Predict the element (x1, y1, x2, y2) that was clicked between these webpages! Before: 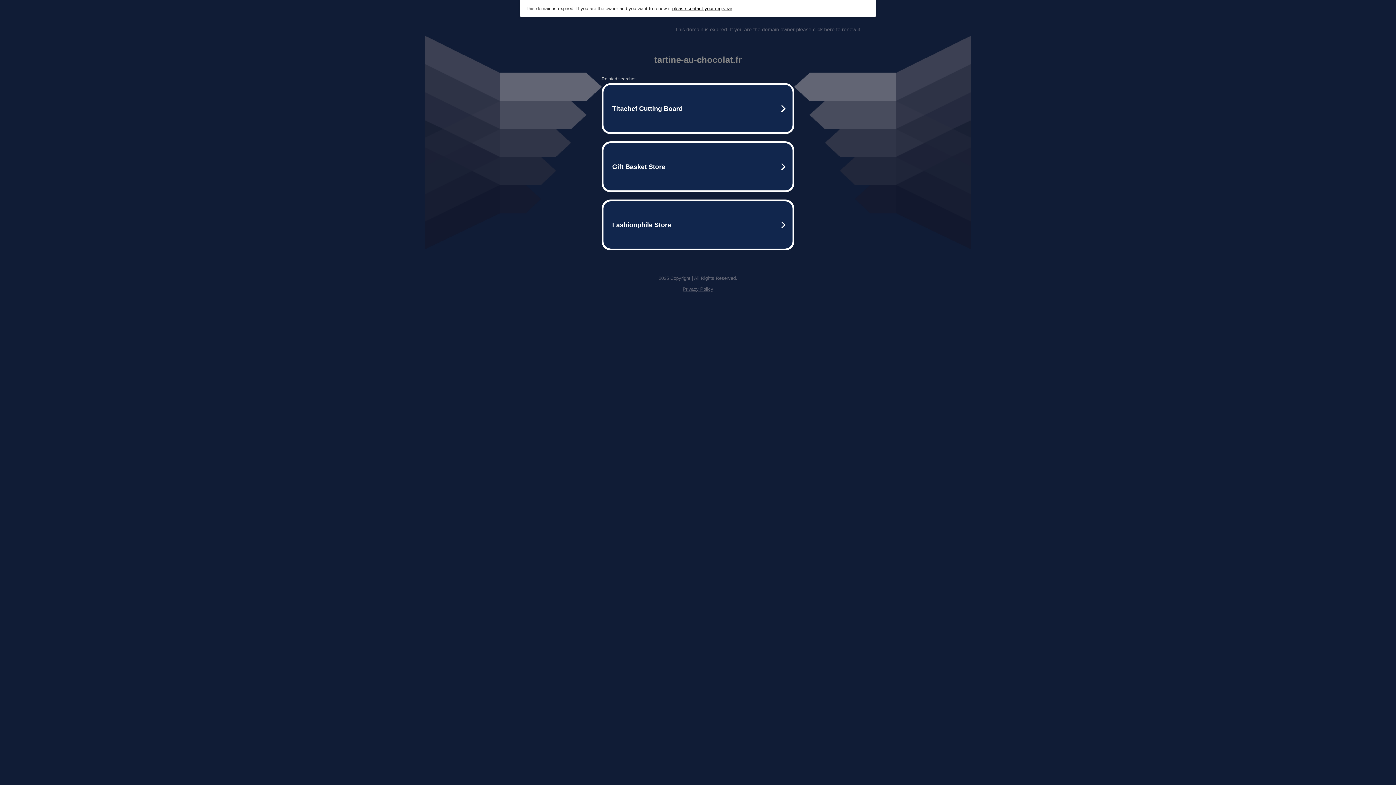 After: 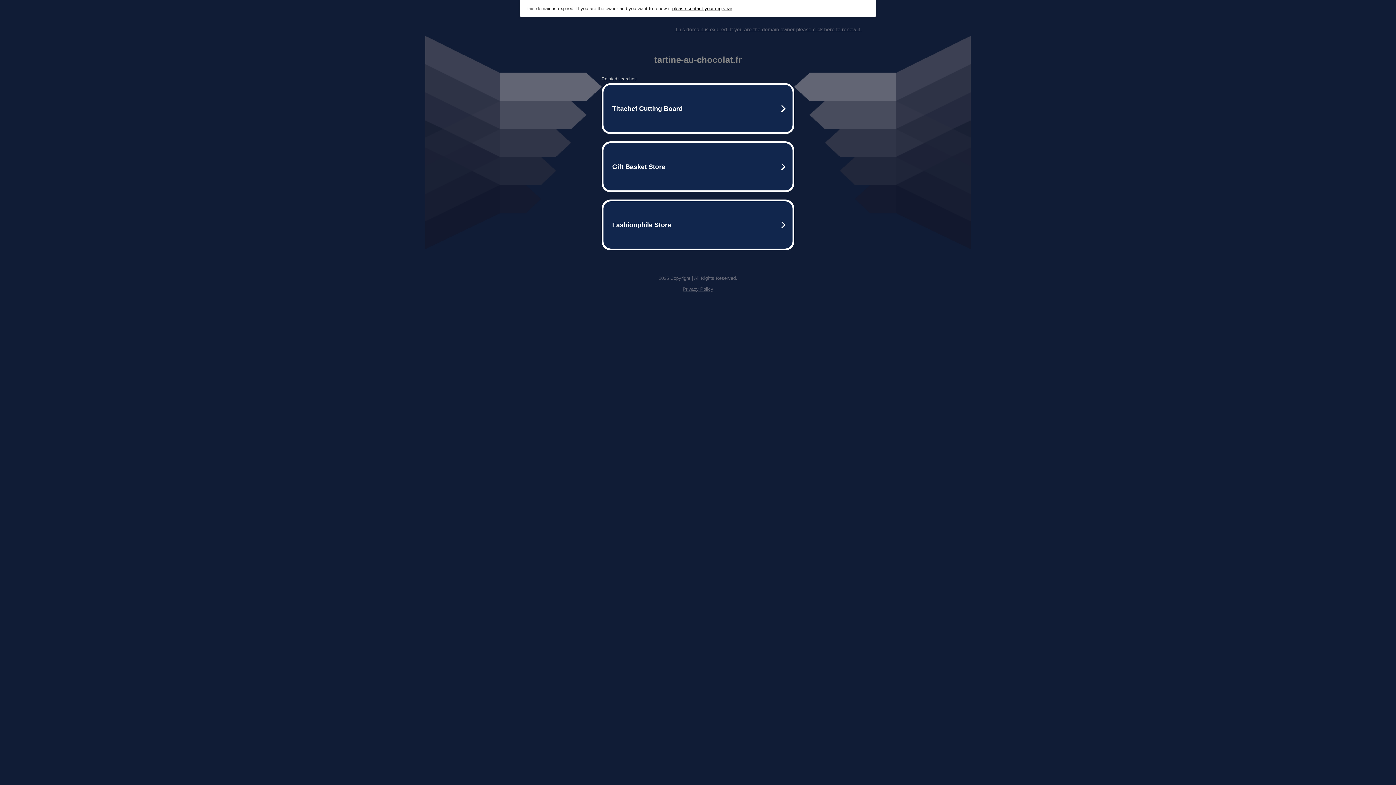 Action: label: please contact your registrar bbox: (672, 5, 732, 11)